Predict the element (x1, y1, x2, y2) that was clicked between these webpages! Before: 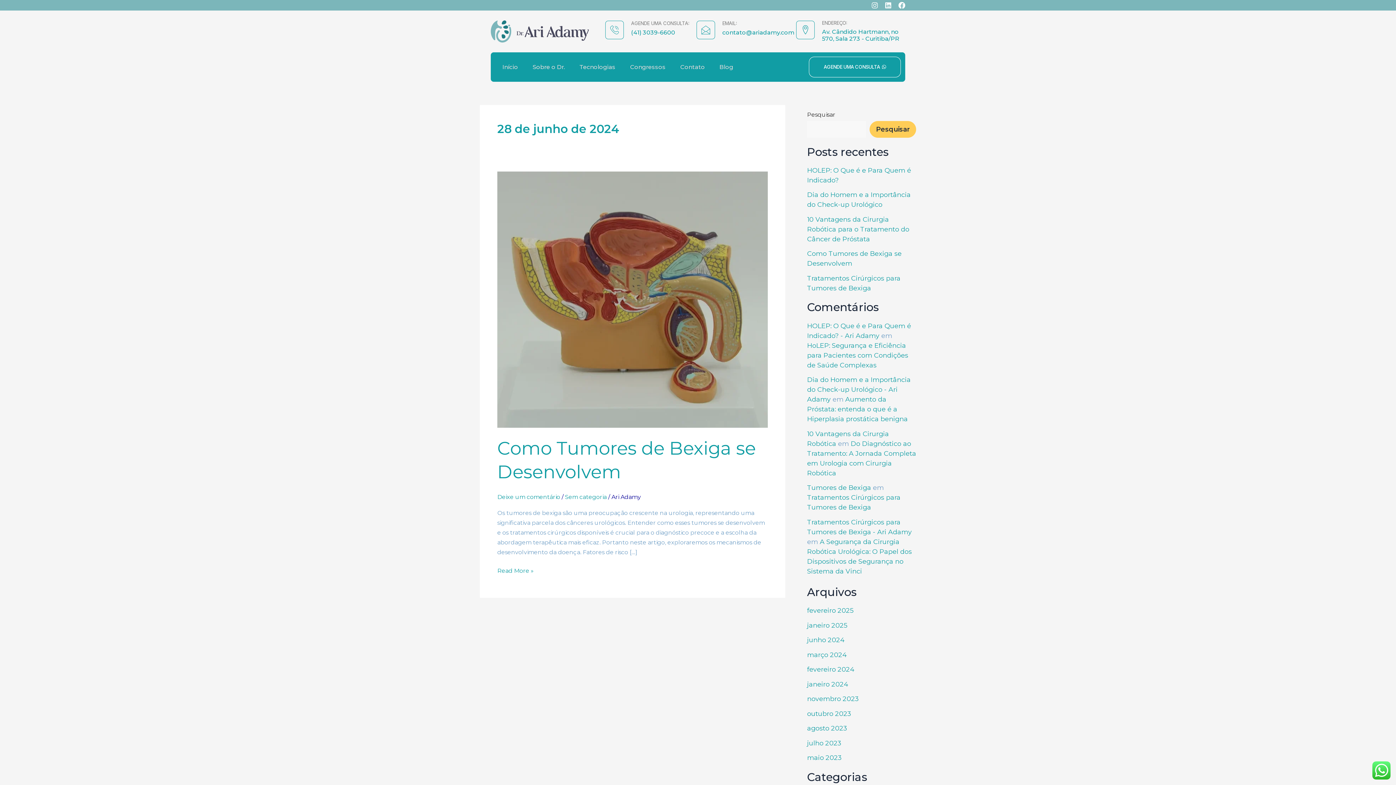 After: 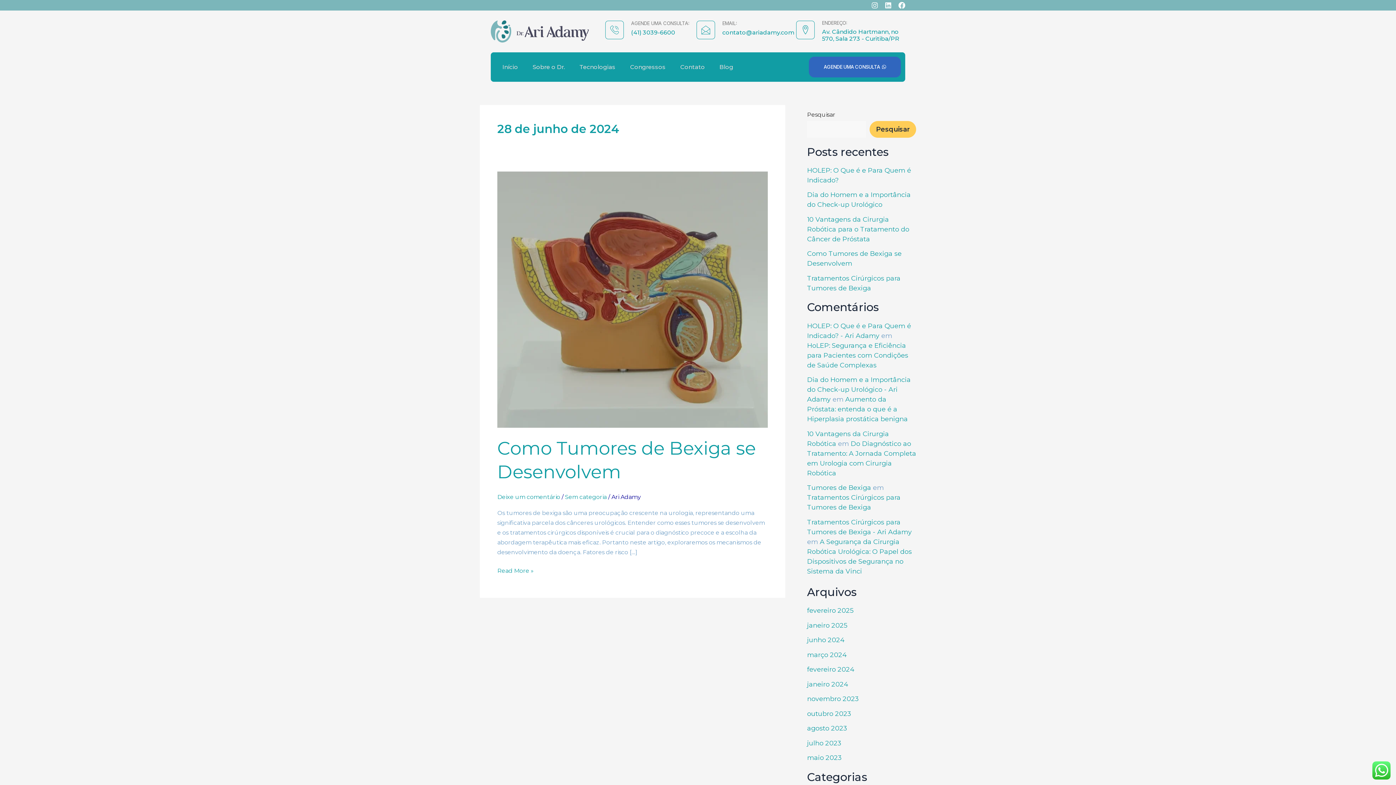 Action: label: AGENDE UMA CONSULTA bbox: (809, 56, 901, 77)